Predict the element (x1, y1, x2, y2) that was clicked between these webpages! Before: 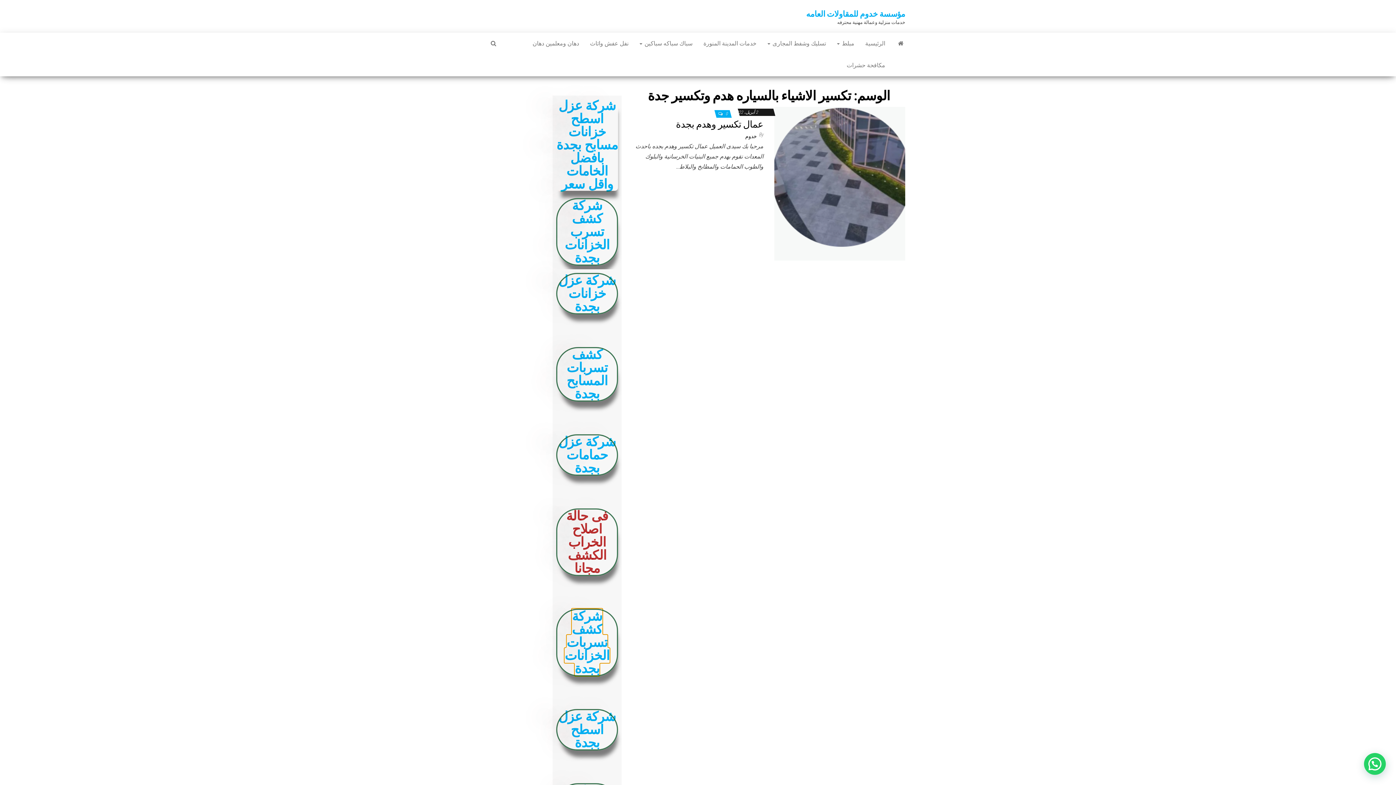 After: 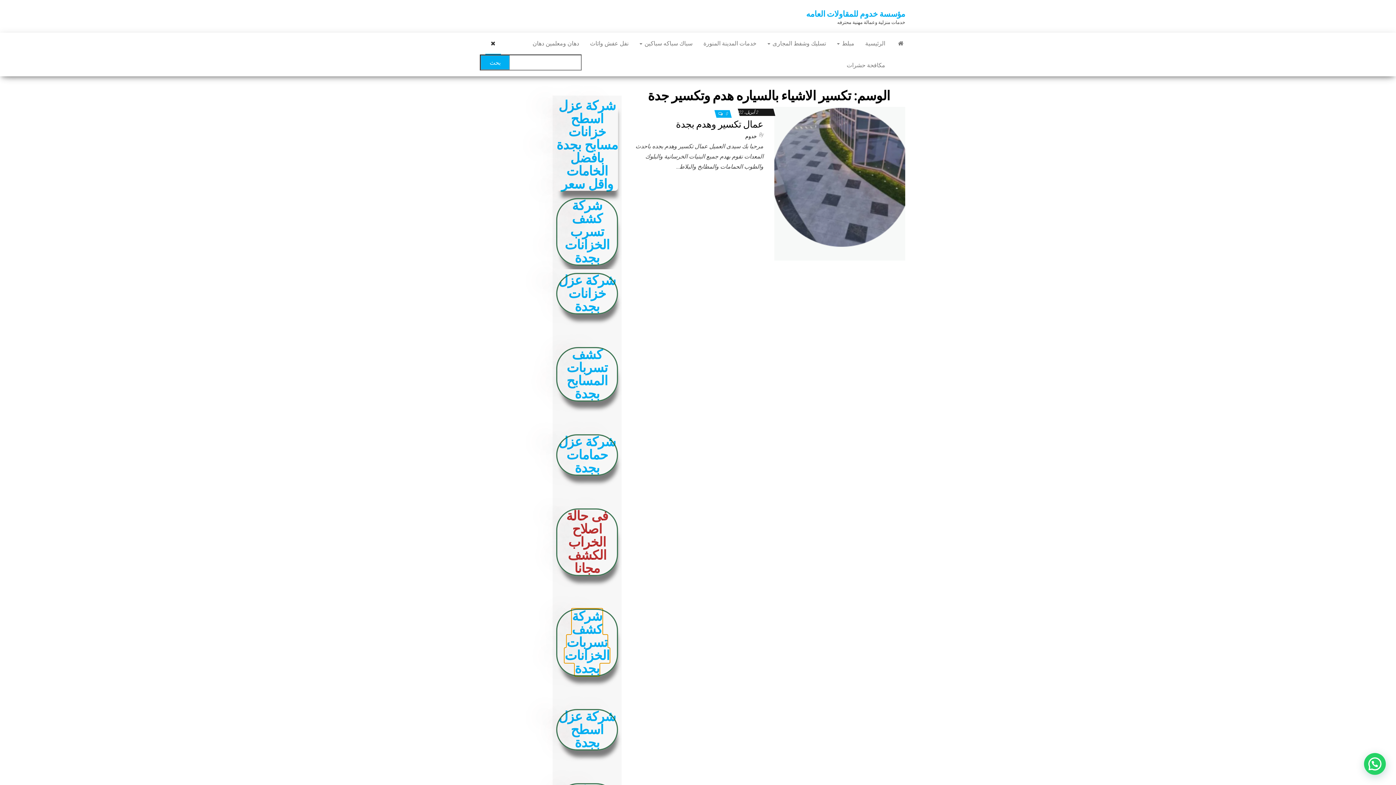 Action: bbox: (485, 32, 501, 54)